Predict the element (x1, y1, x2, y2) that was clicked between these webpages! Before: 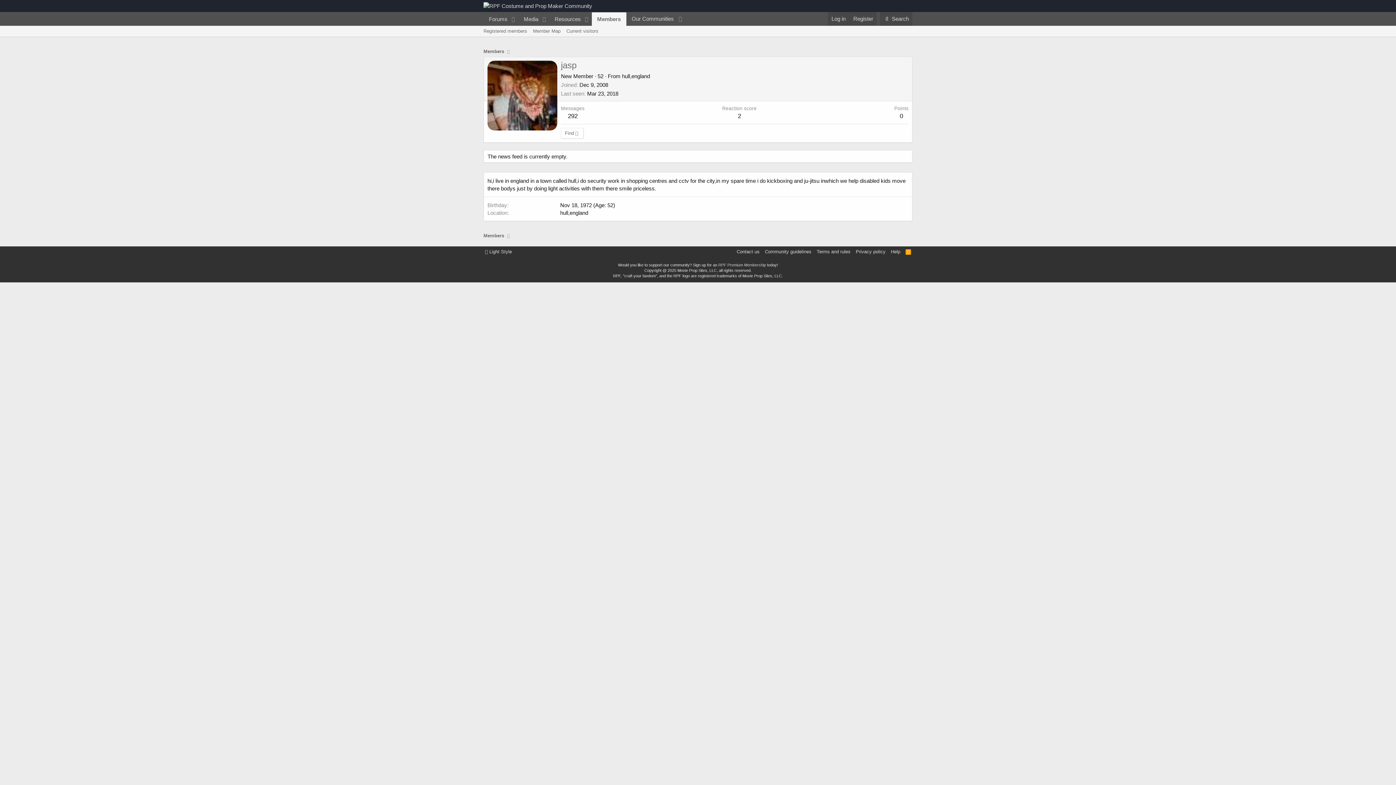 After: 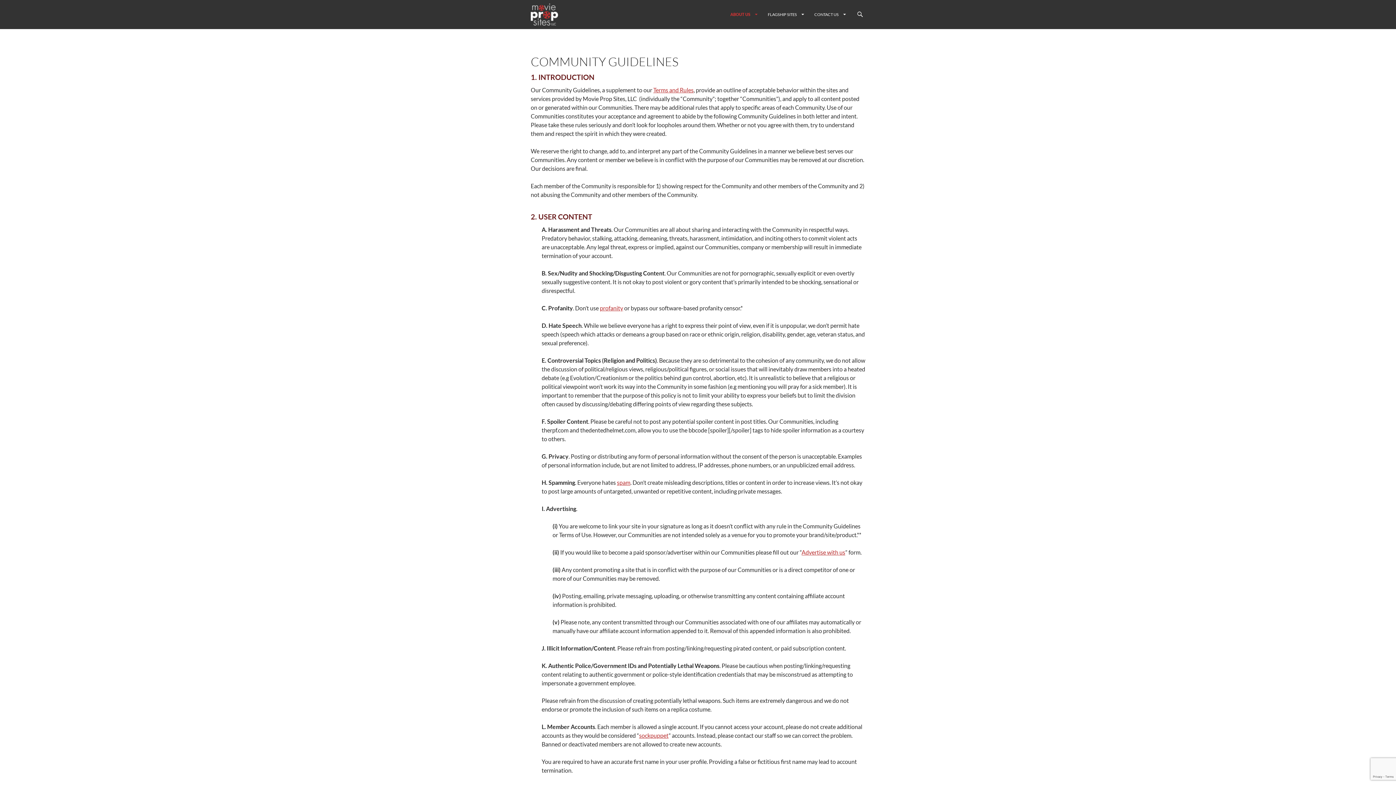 Action: bbox: (763, 248, 813, 255) label: Community guidelines